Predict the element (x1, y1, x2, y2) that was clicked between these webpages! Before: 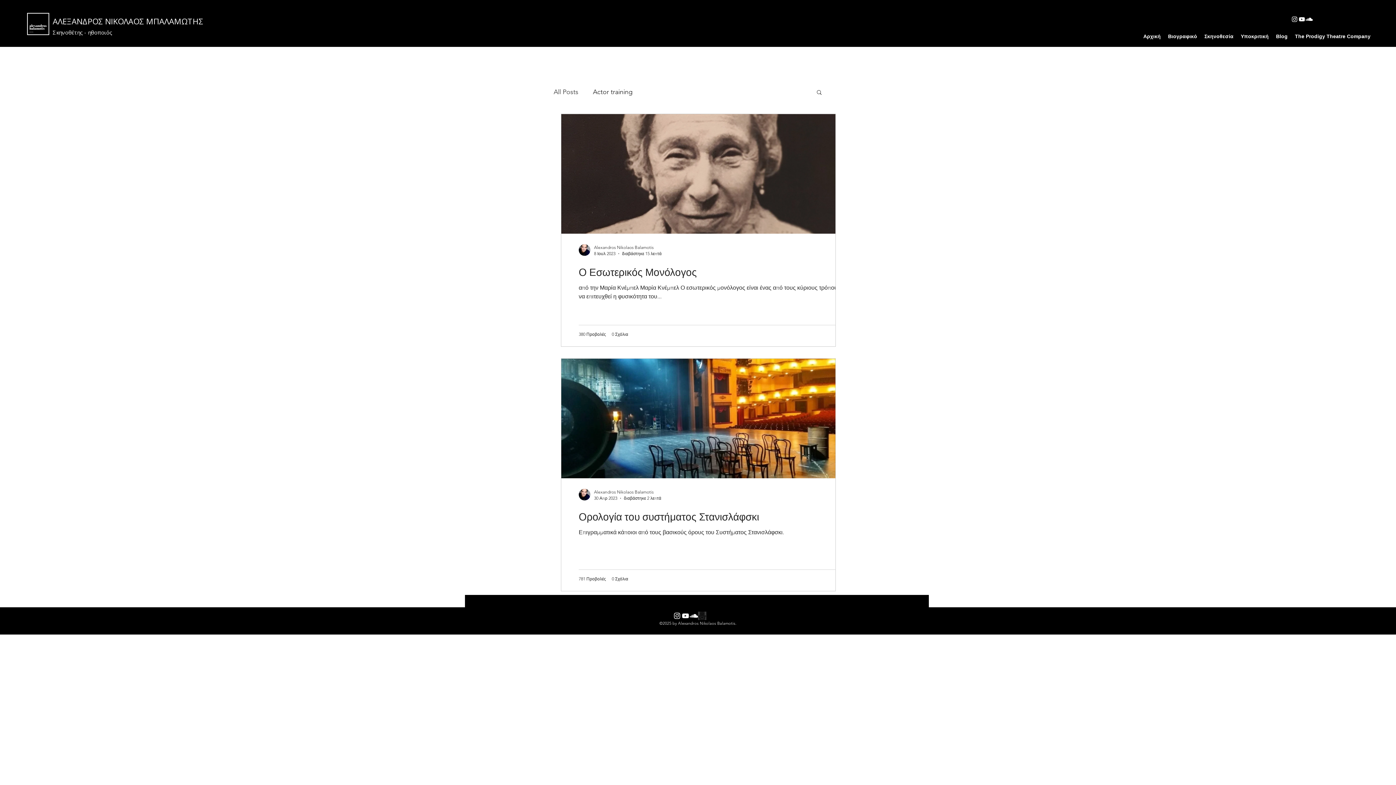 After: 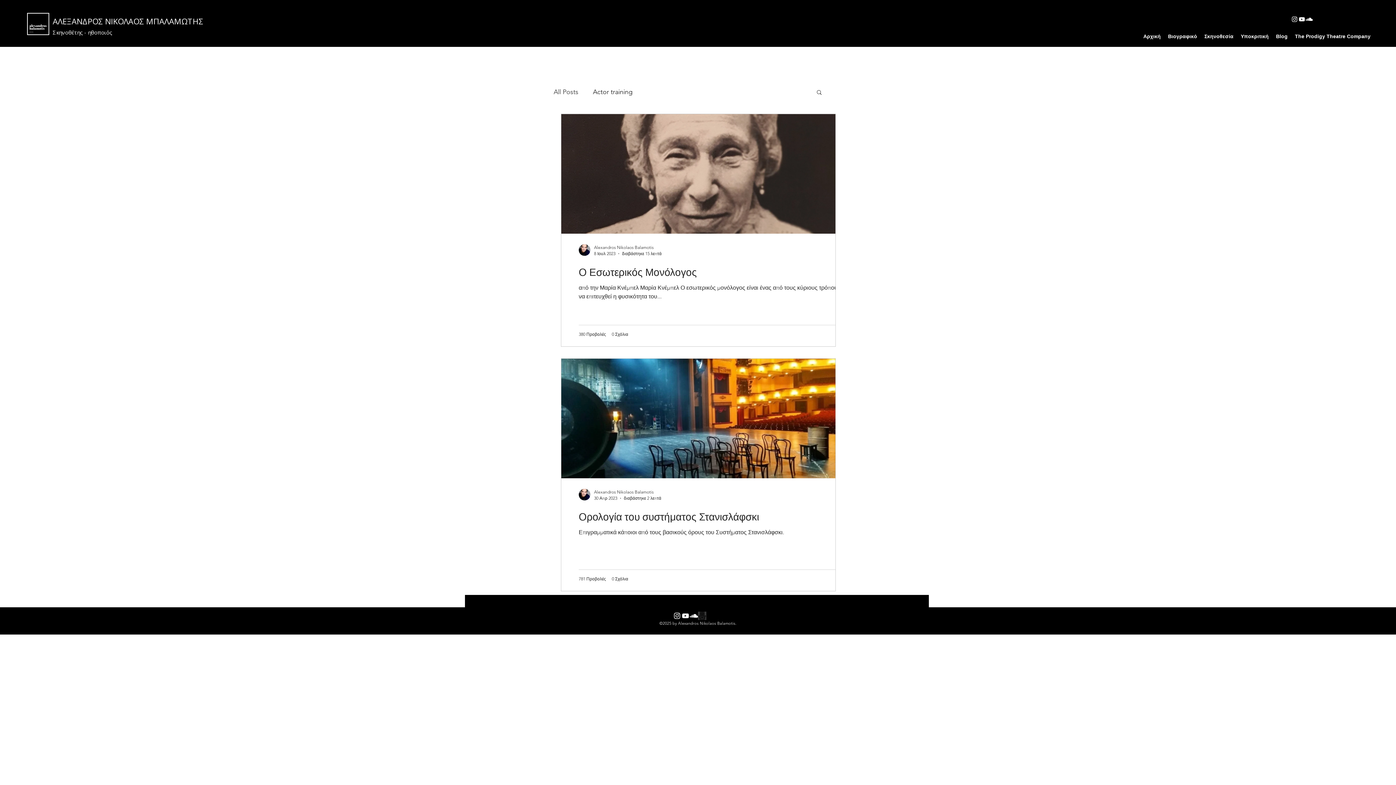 Action: bbox: (593, 88, 632, 96) label: Actor training